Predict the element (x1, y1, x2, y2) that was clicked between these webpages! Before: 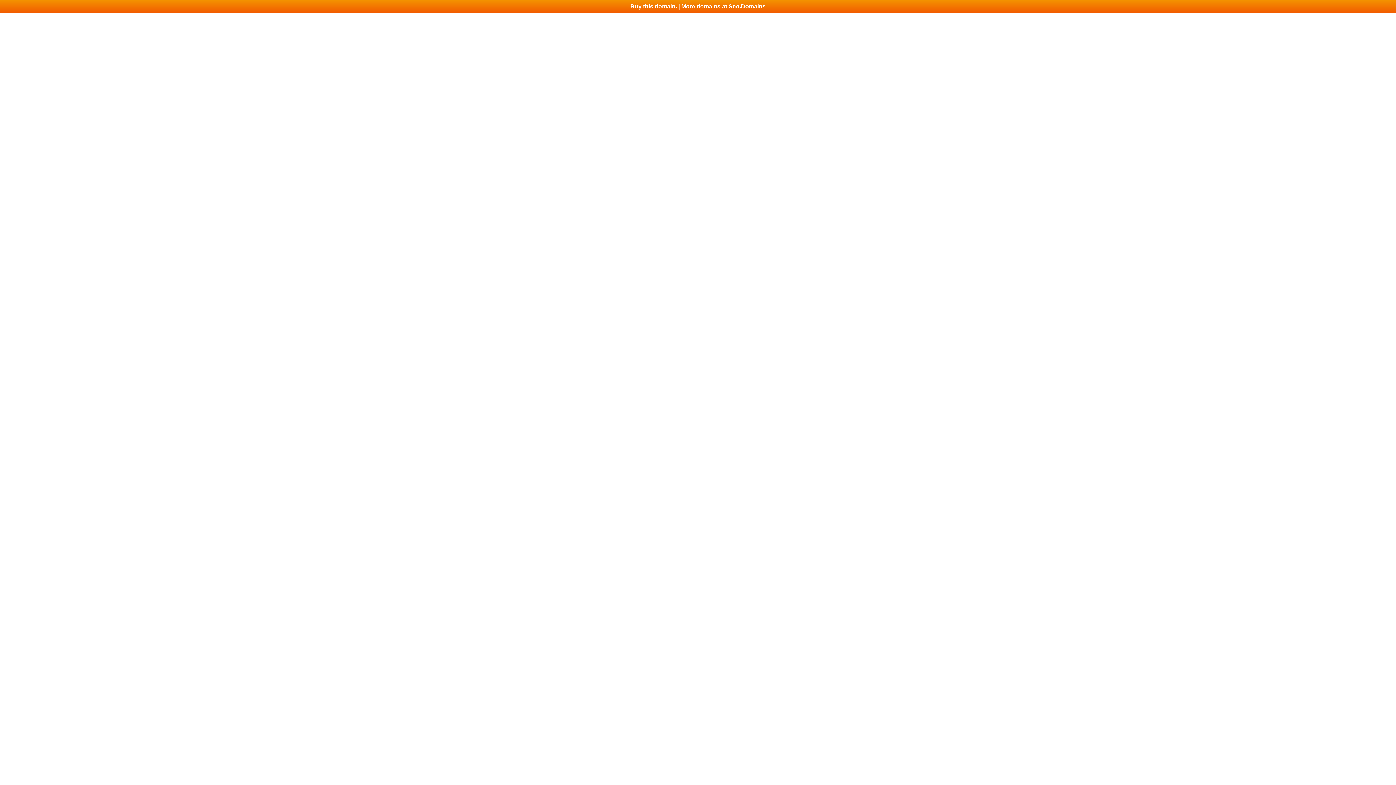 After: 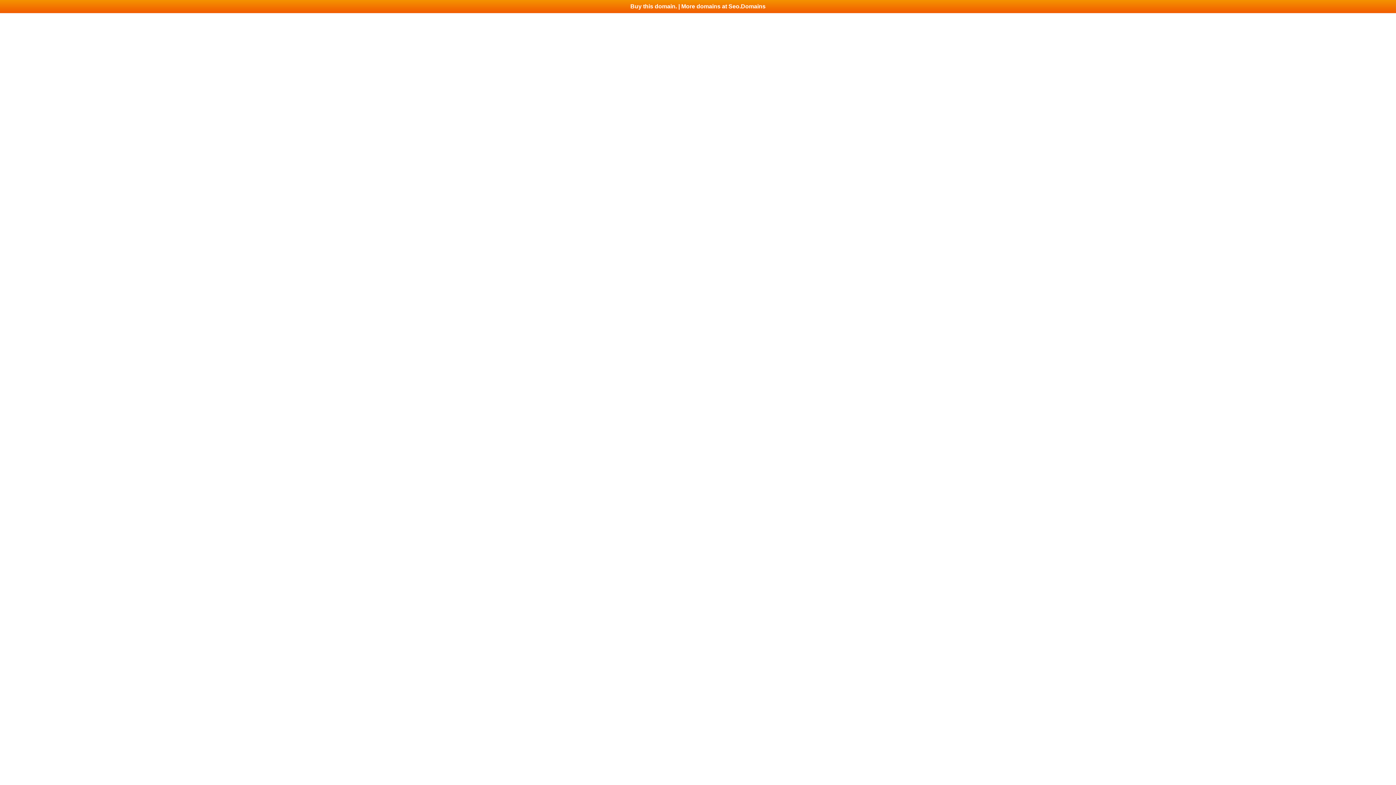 Action: label: Buy this domain. | More domains at Seo.Domains bbox: (0, 0, 1396, 13)